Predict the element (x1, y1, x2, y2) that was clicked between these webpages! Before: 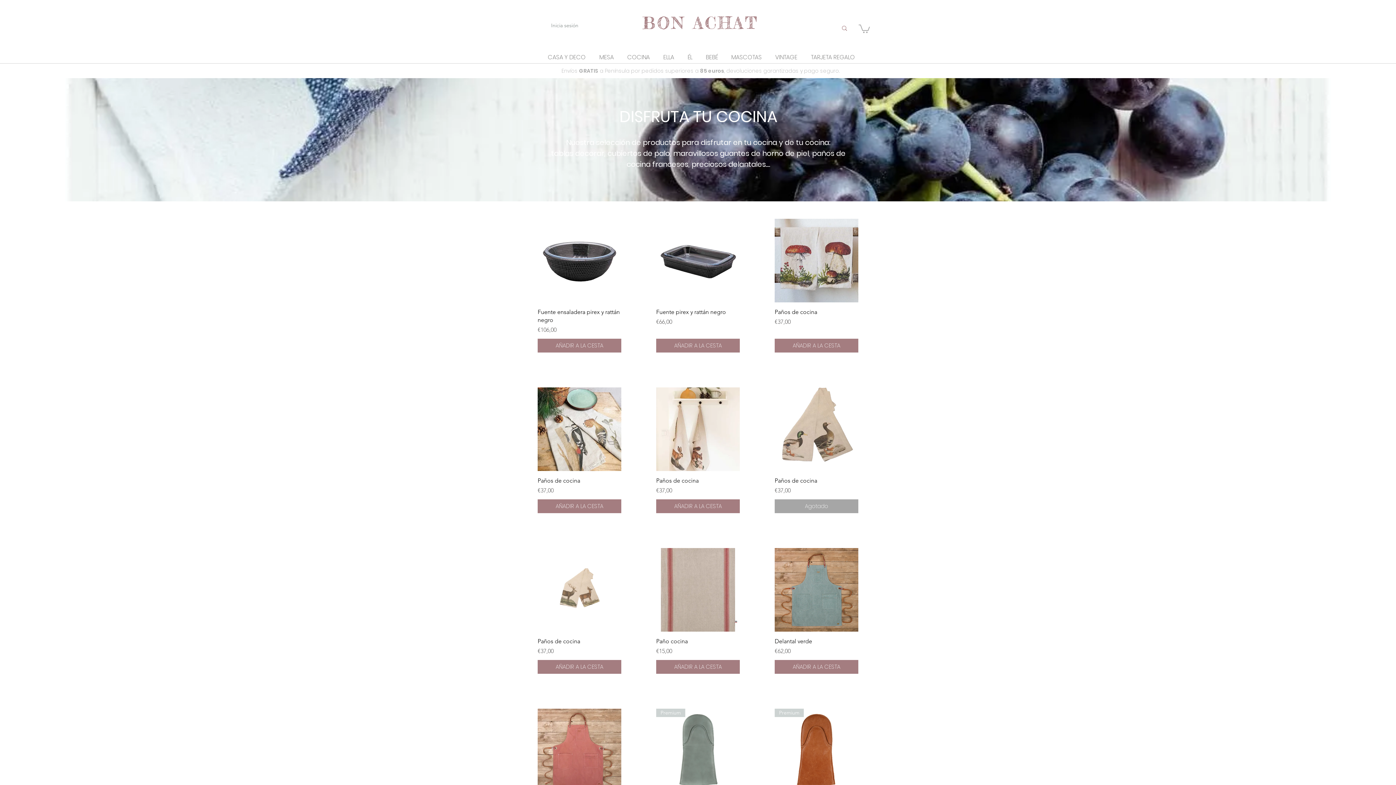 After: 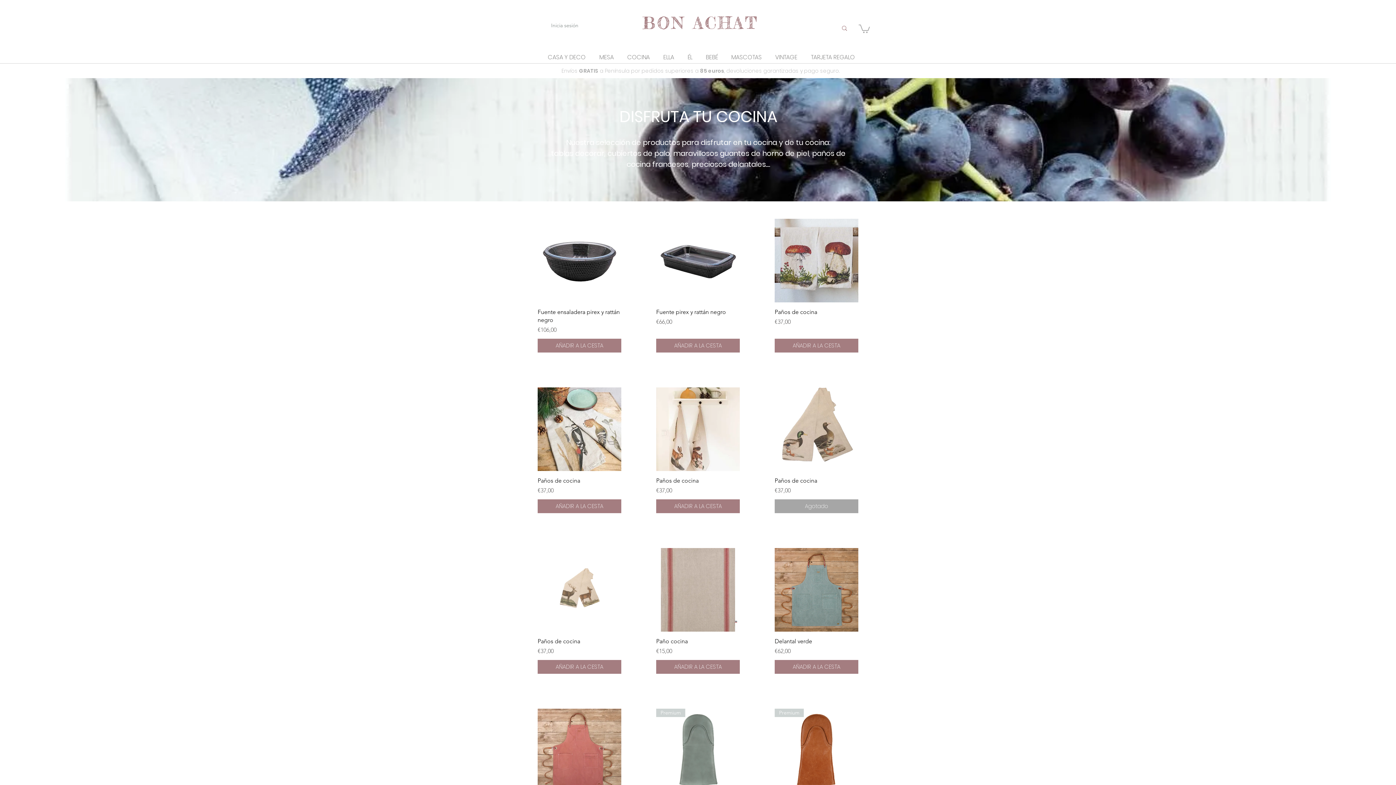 Action: label: ELLA bbox: (656, 51, 681, 63)